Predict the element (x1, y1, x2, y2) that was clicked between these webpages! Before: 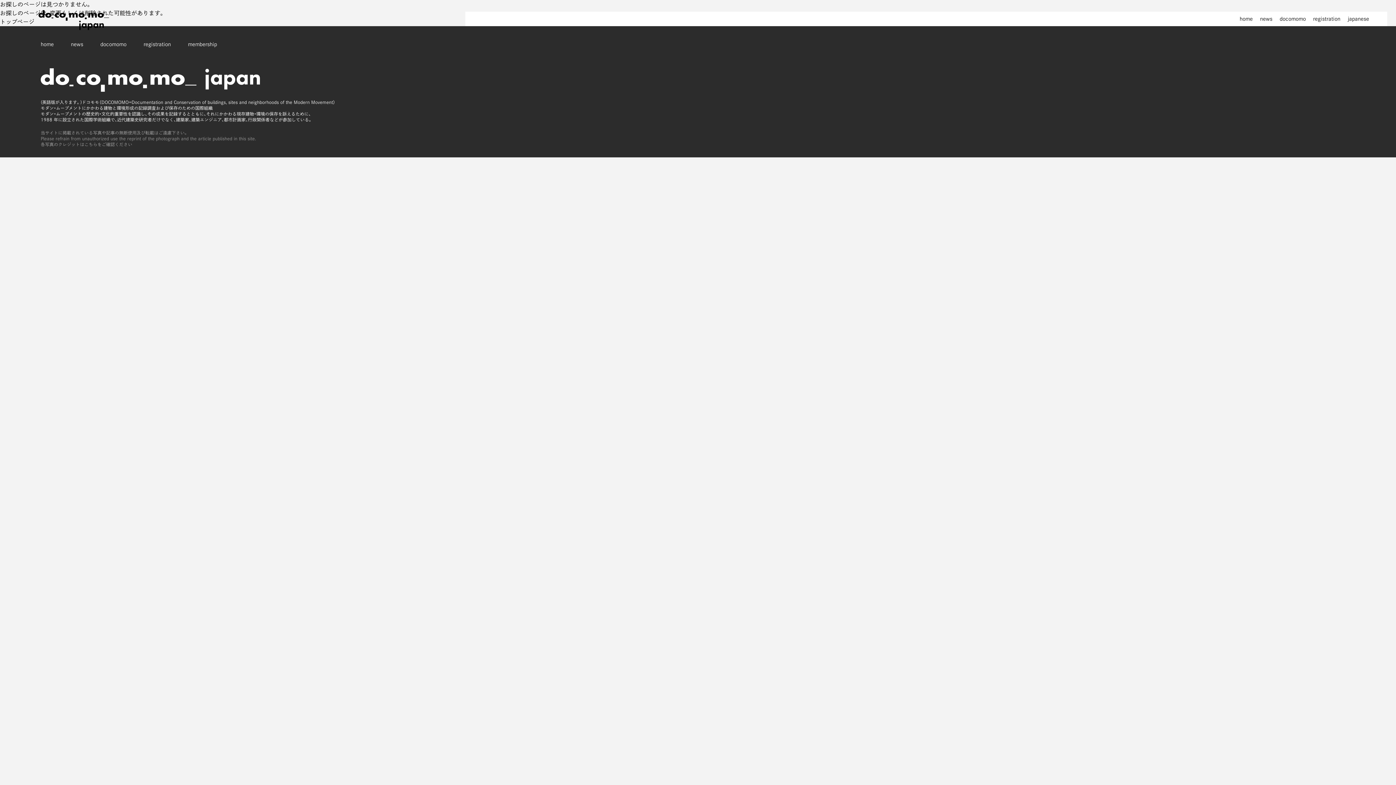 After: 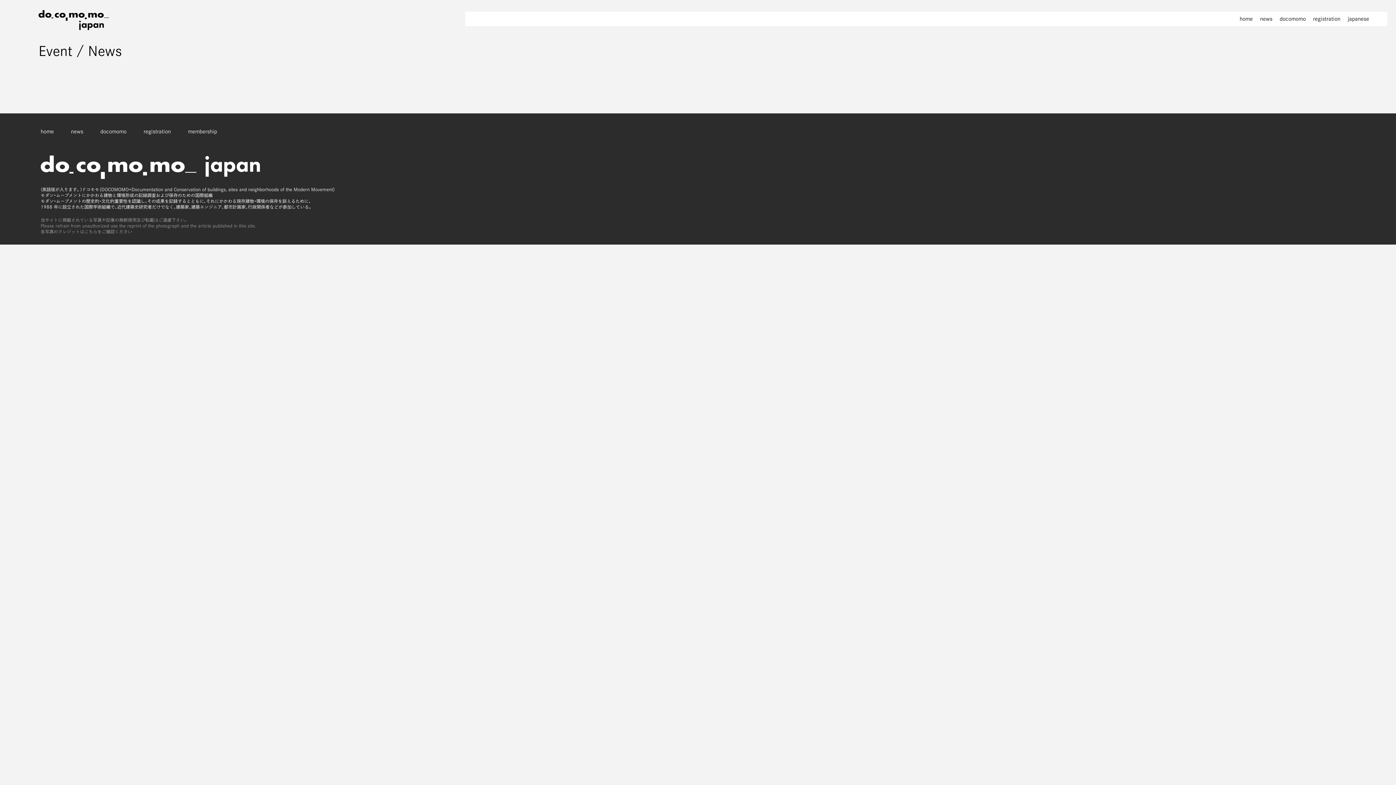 Action: label: news bbox: (70, 38, 83, 50)